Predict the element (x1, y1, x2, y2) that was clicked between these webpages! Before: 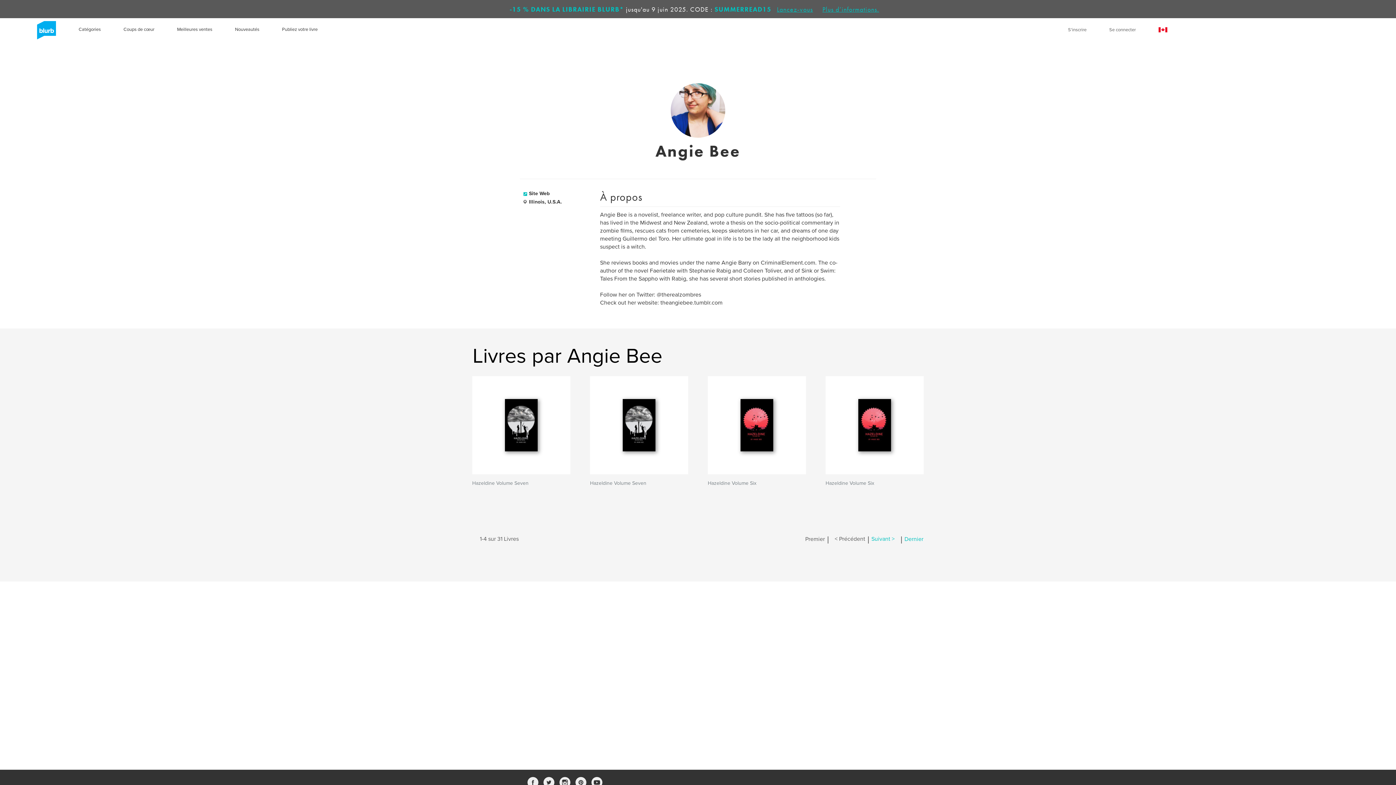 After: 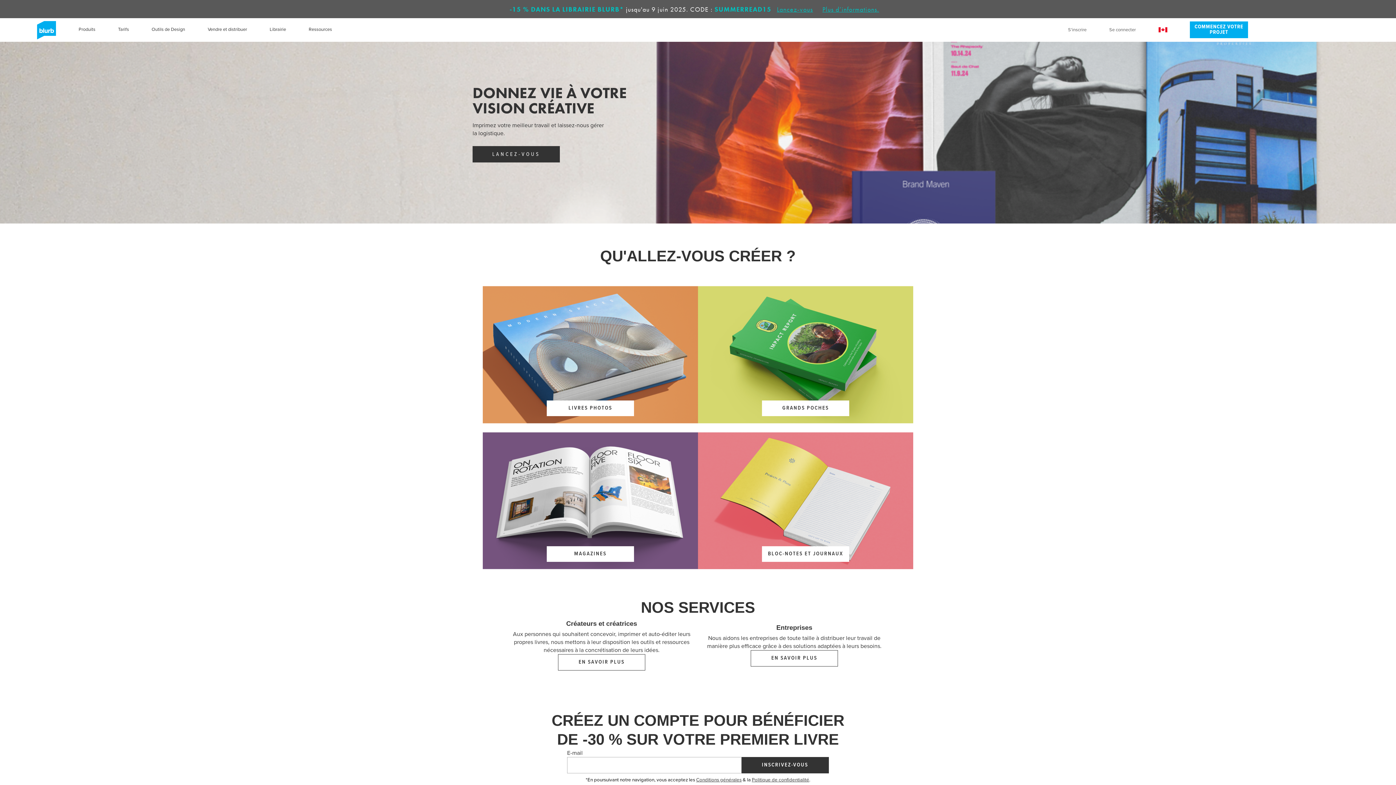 Action: bbox: (34, 29, 53, 36)